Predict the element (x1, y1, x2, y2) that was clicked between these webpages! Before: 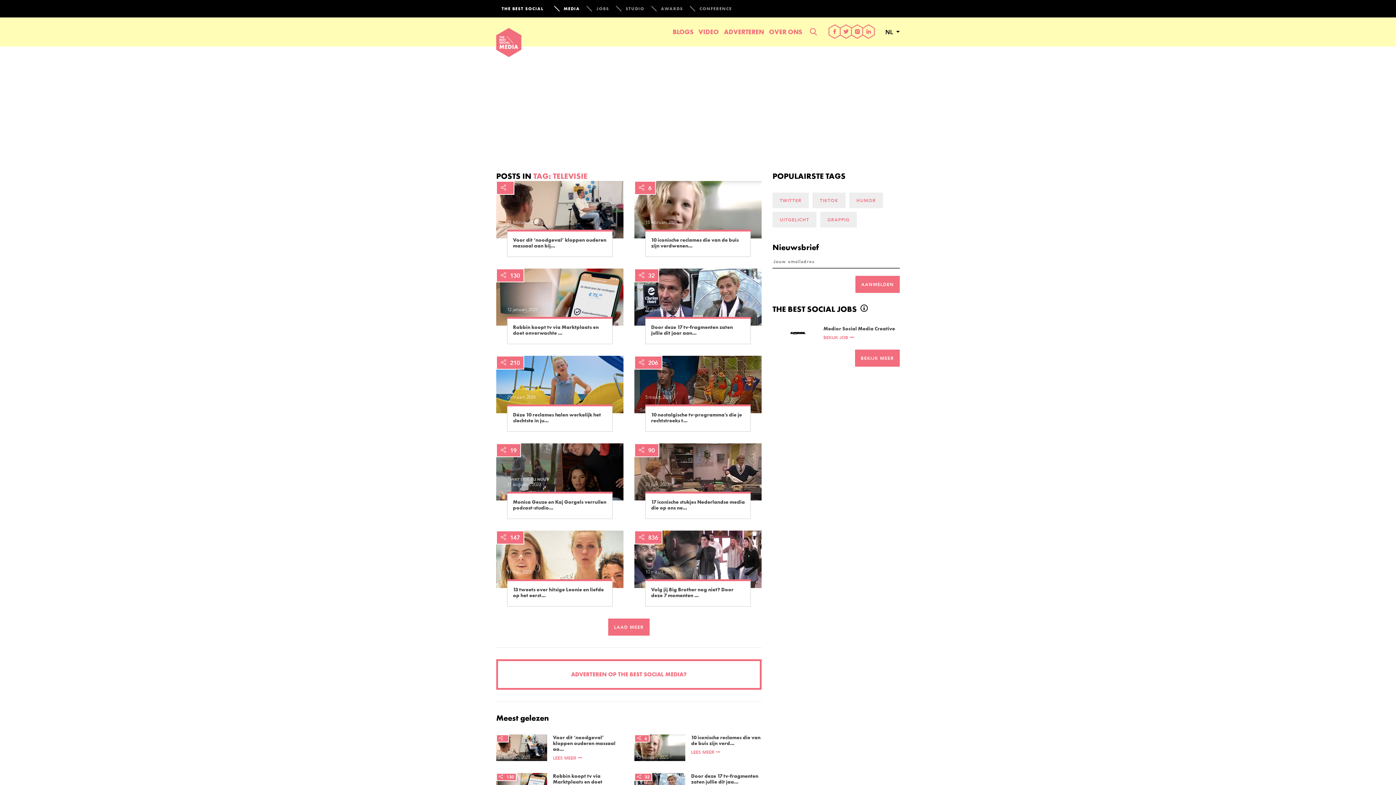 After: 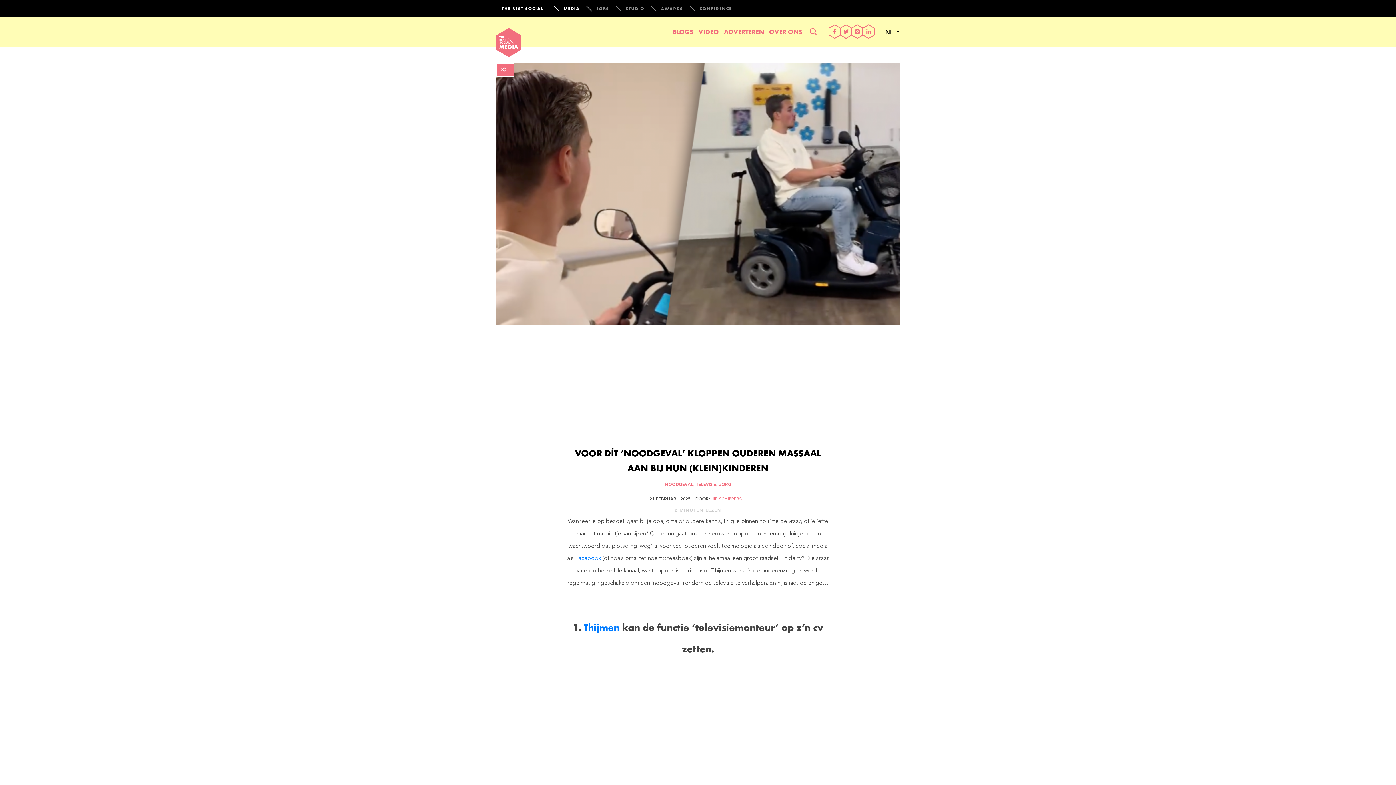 Action: bbox: (496, 181, 623, 238)